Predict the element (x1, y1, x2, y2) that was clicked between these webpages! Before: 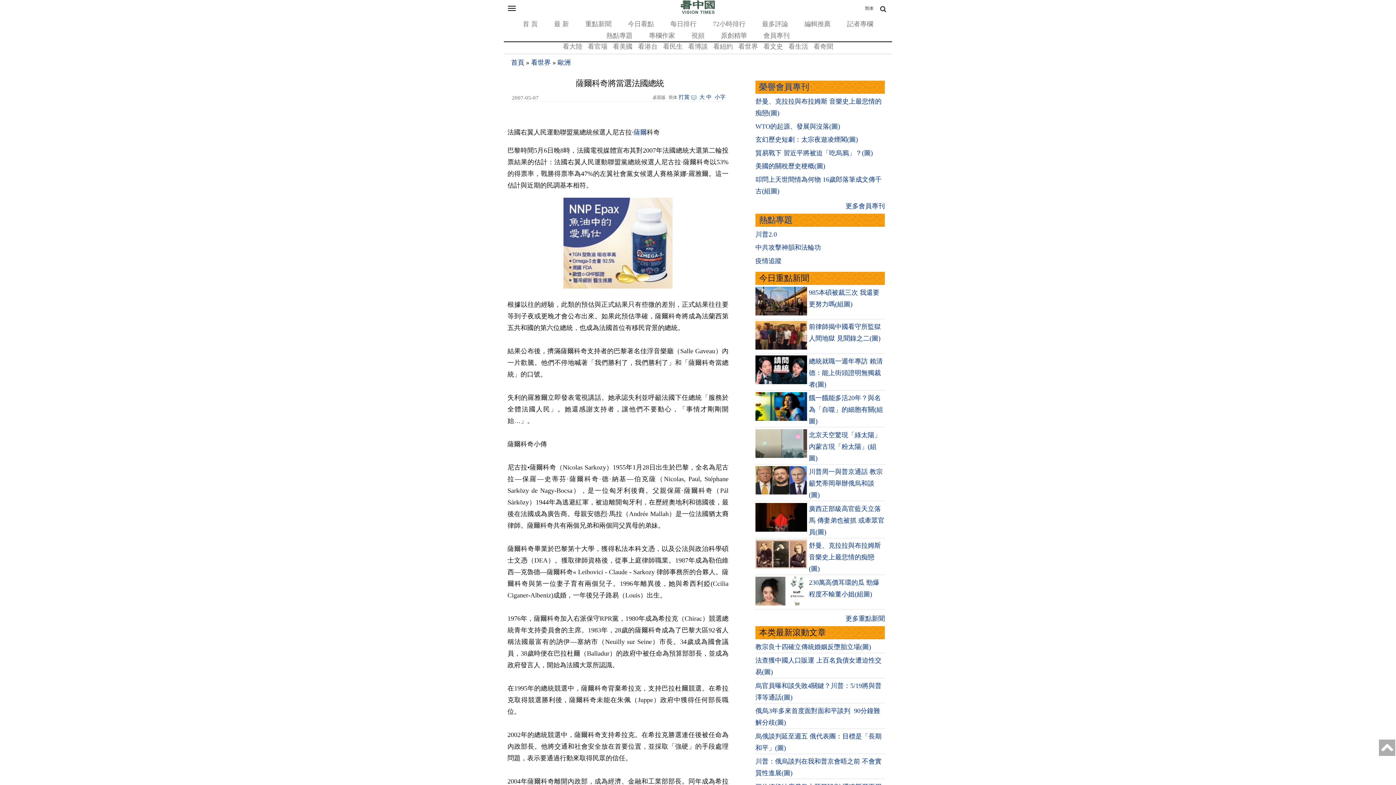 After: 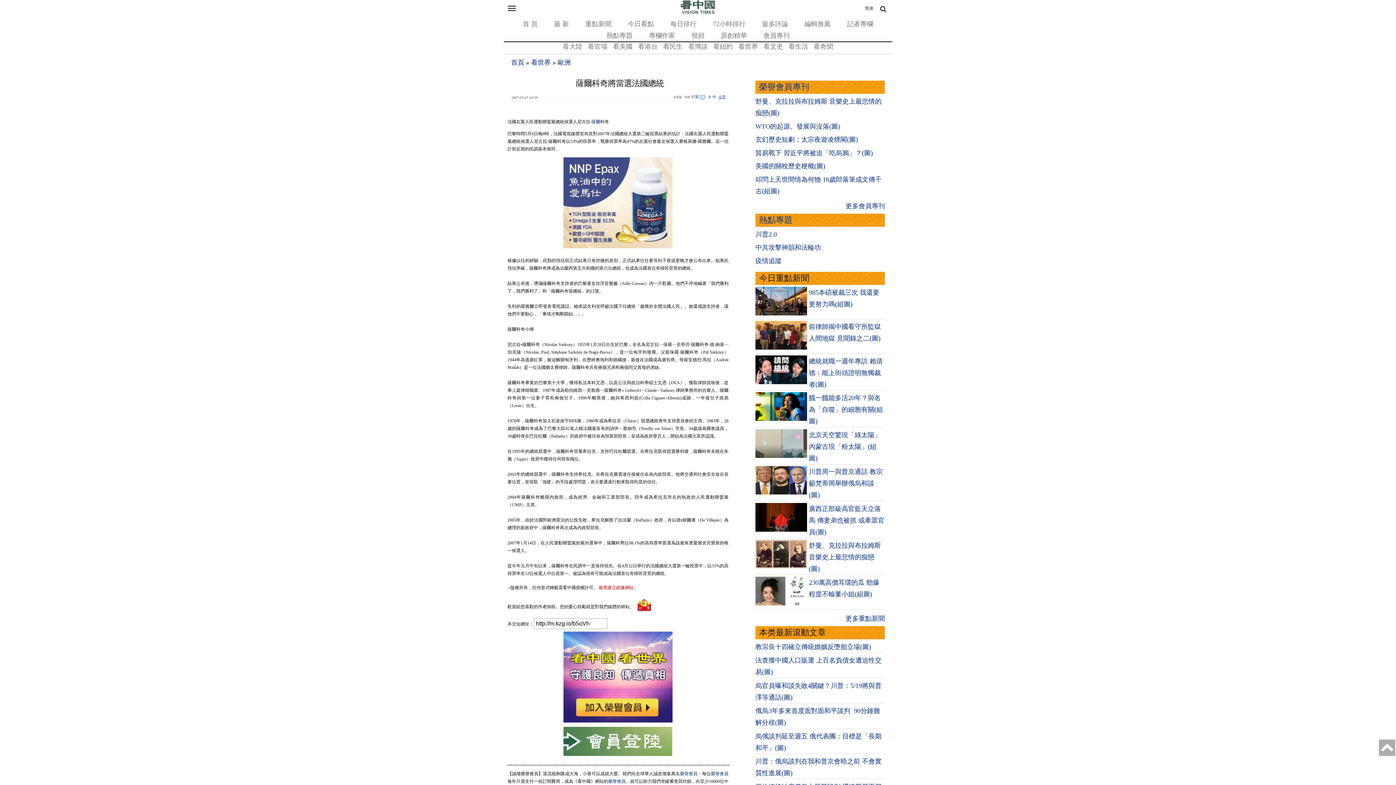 Action: label: 小字 bbox: (714, 94, 725, 100)